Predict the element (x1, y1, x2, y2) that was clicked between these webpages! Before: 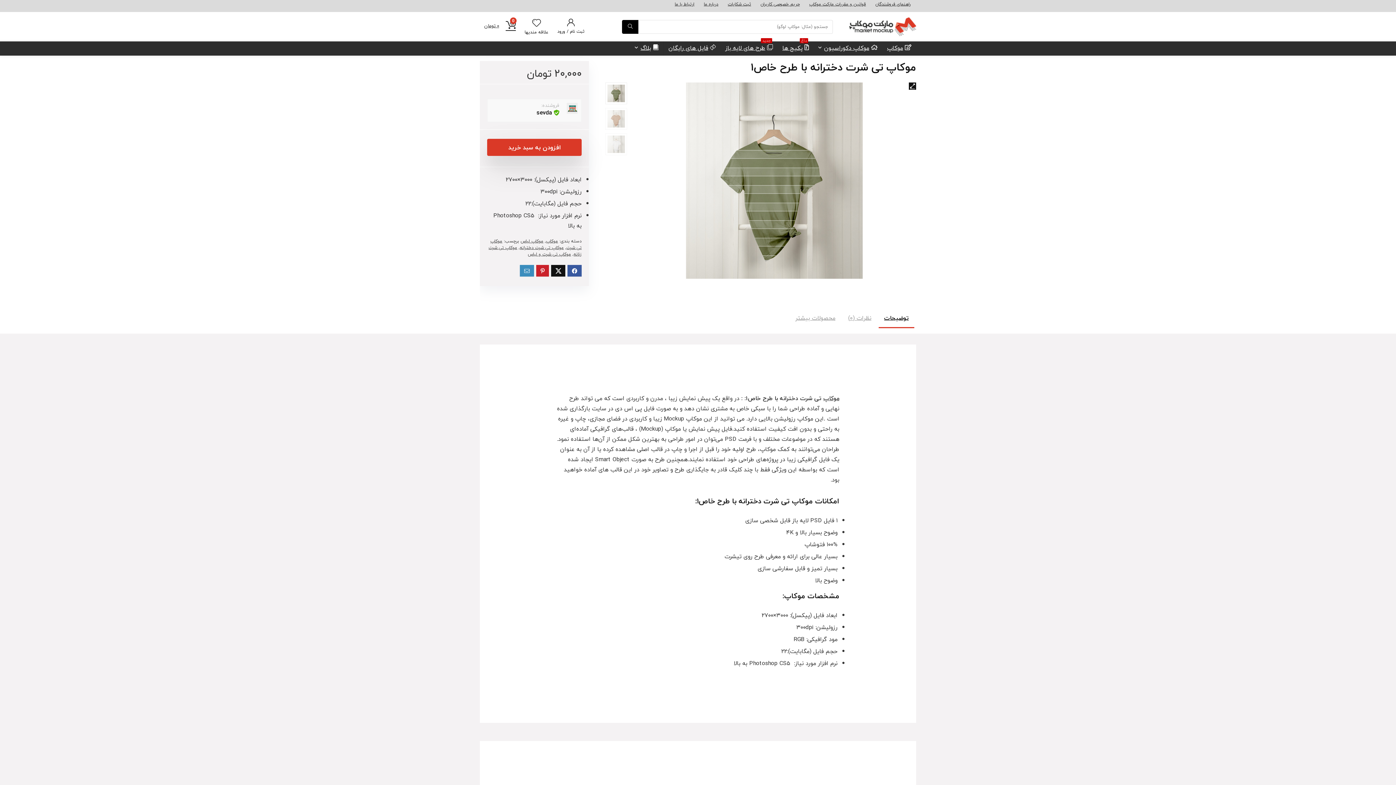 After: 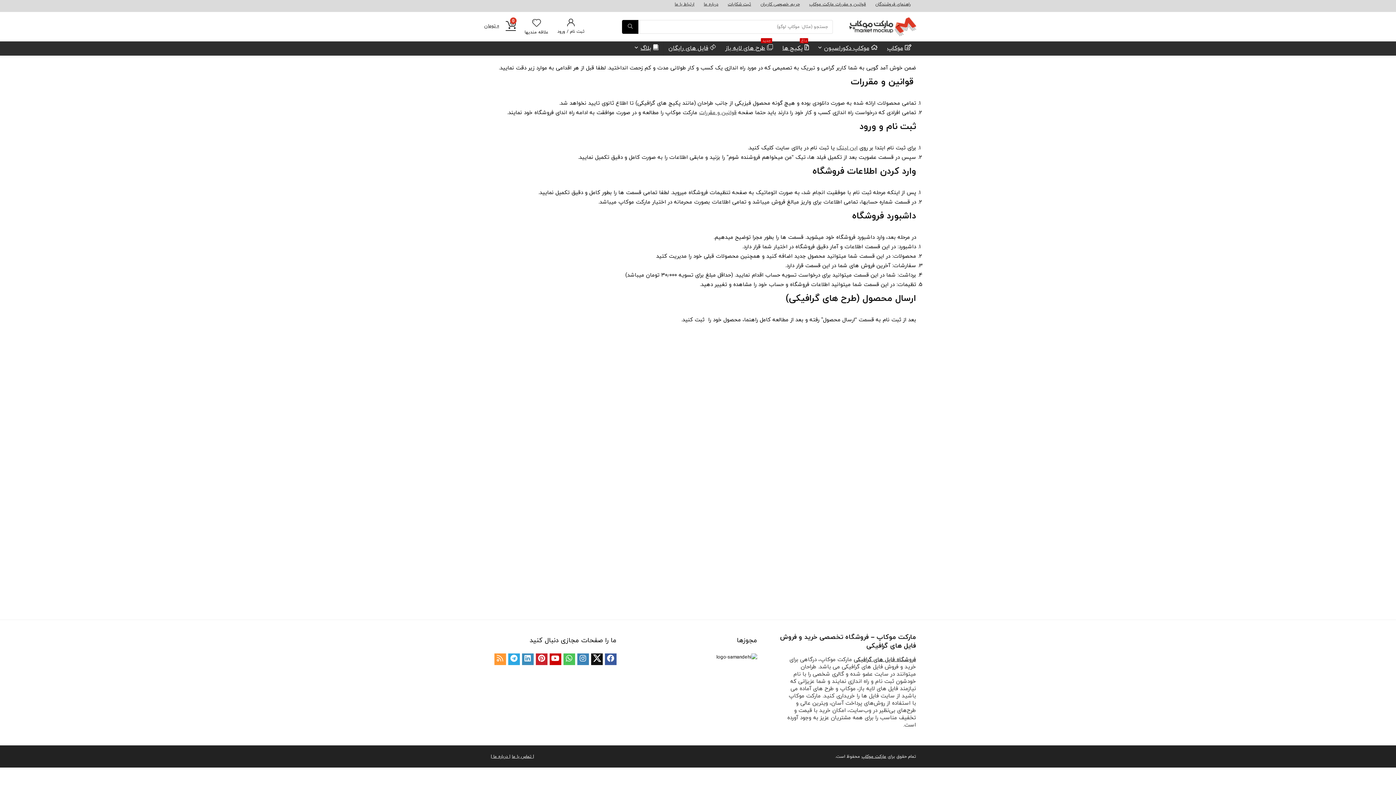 Action: label: راهنمای فروشندگان bbox: (875, 0, 910, 8)